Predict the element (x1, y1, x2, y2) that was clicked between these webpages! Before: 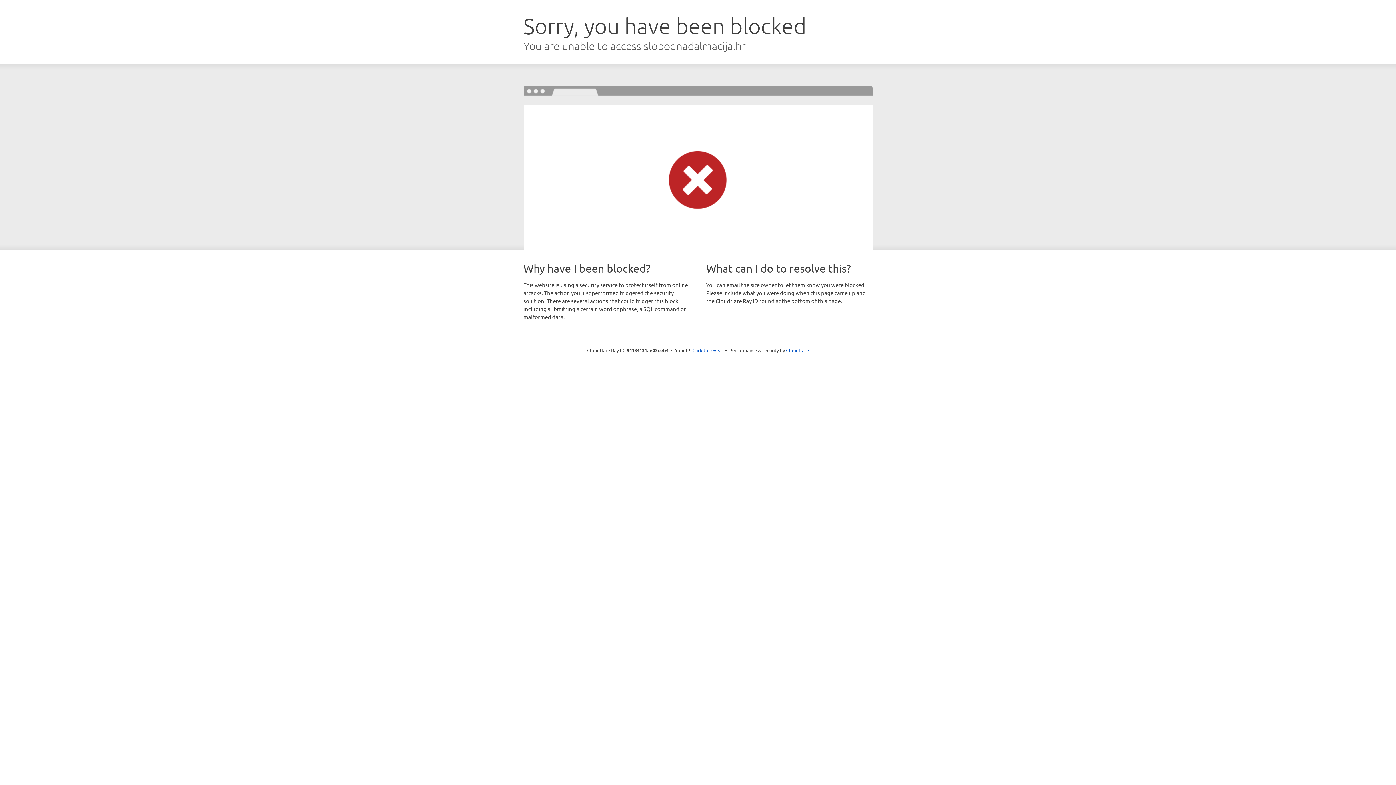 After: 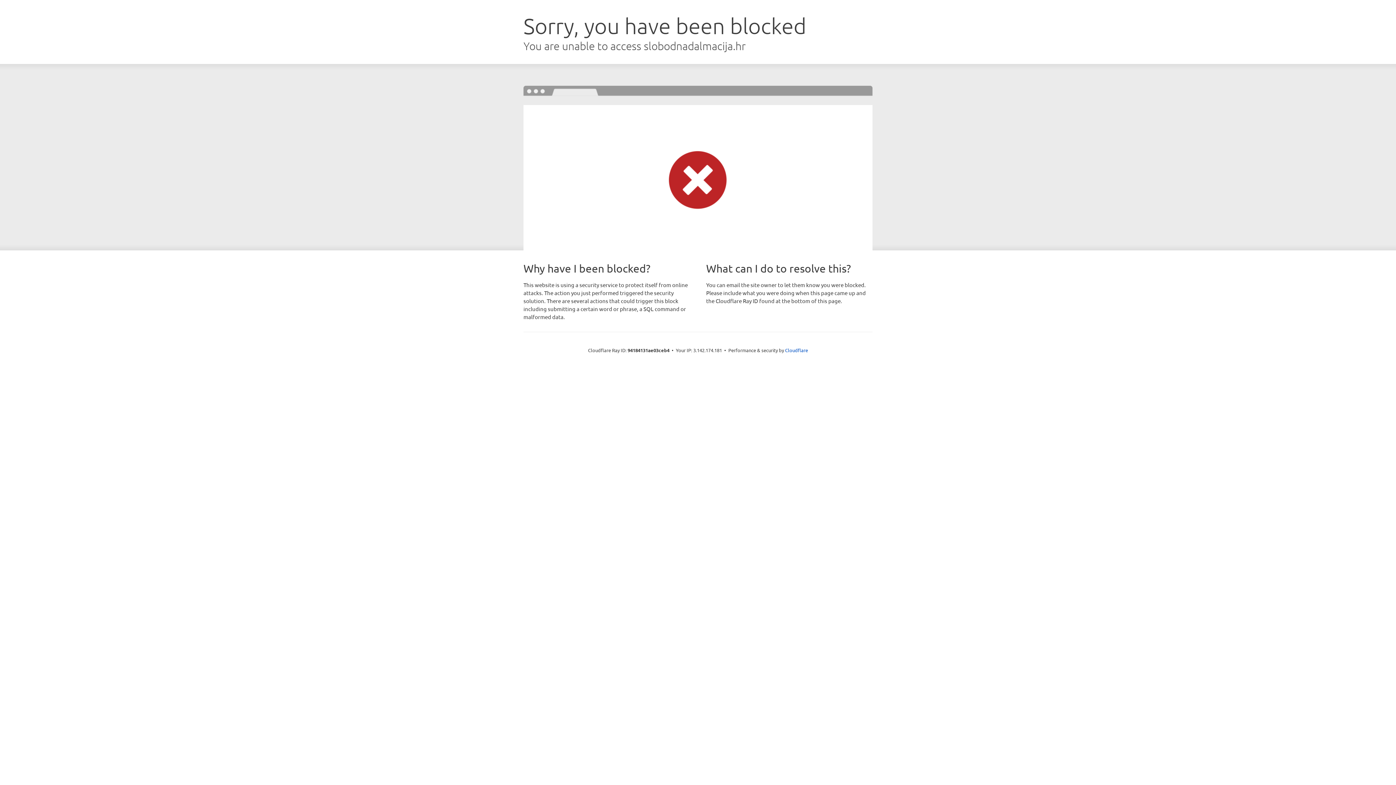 Action: bbox: (692, 346, 723, 353) label: Click to reveal